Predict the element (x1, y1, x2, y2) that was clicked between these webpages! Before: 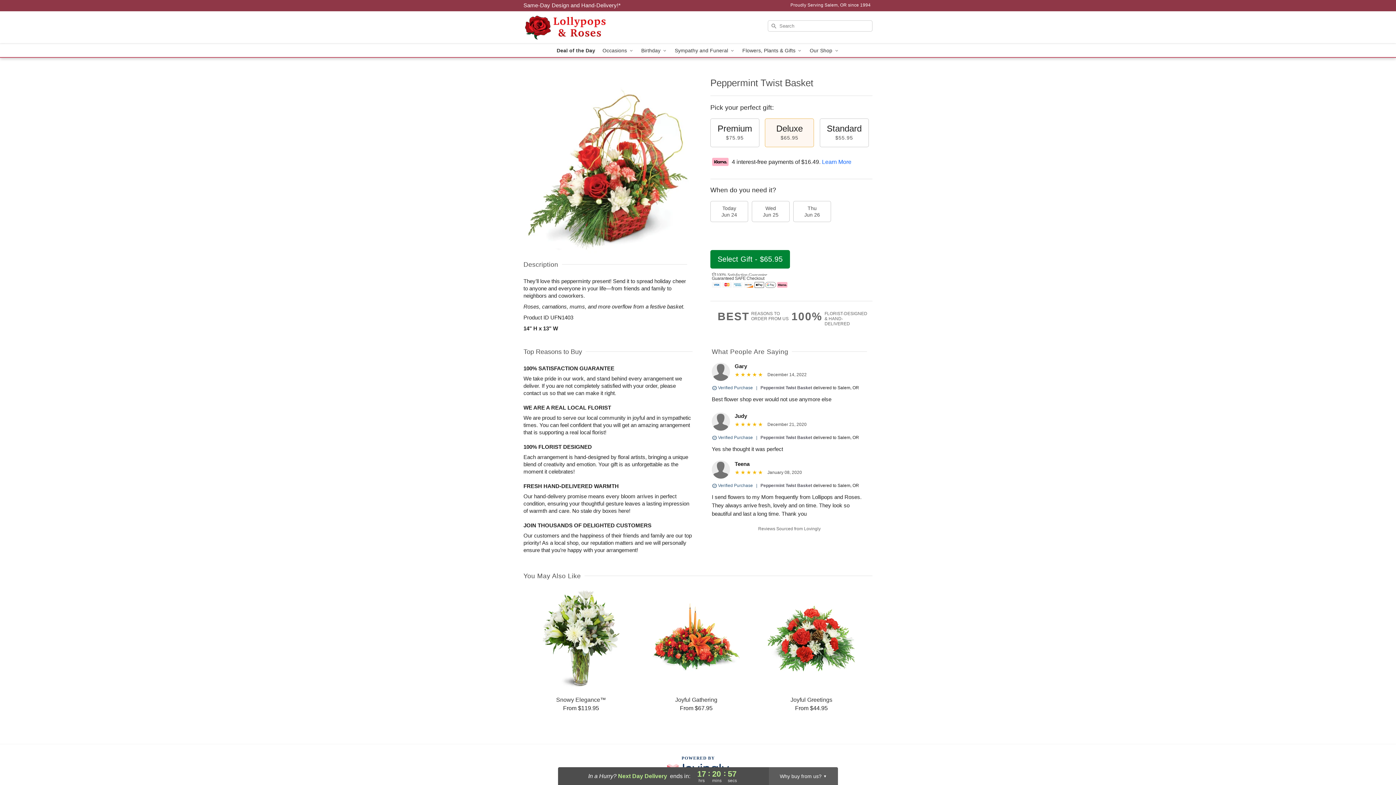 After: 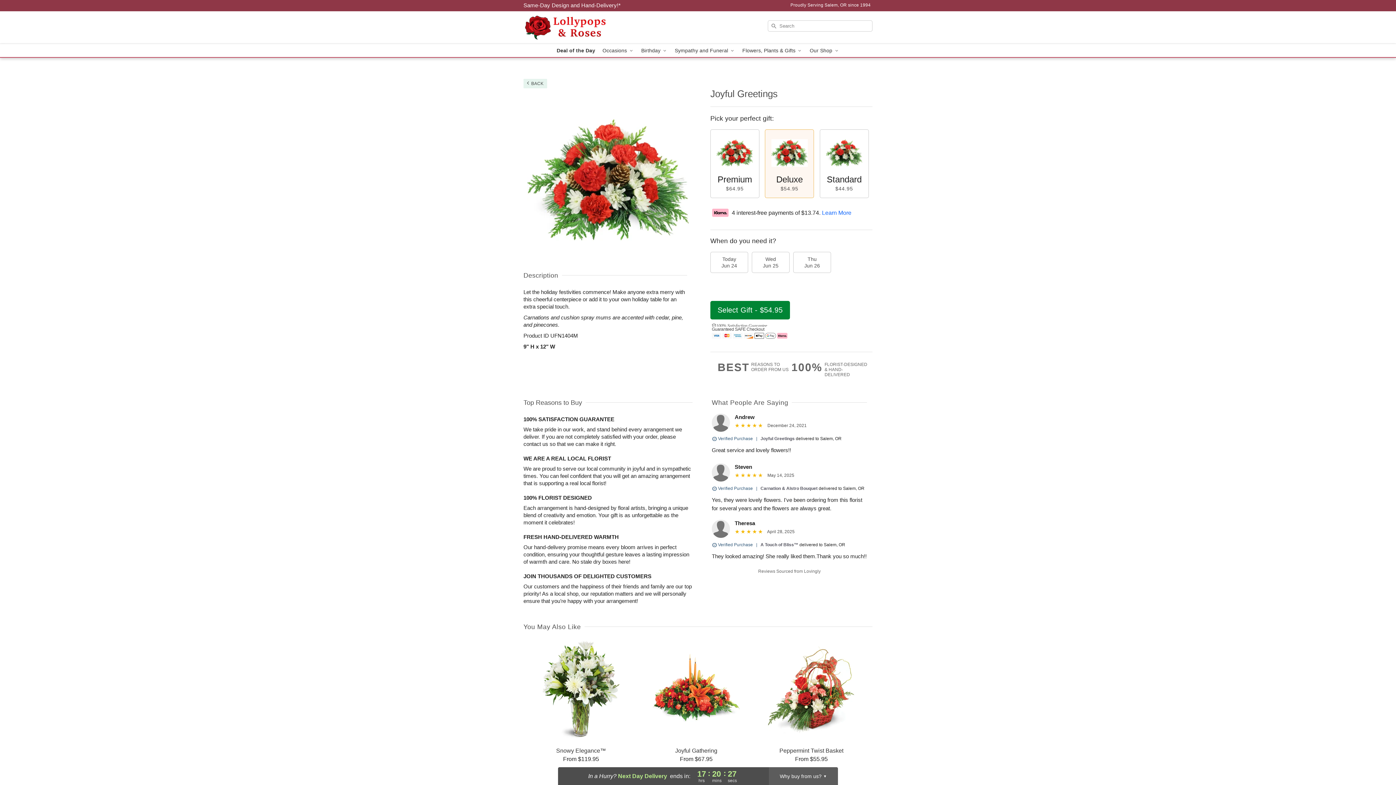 Action: label: Joyful Greetings

From $44.95 bbox: (754, 590, 868, 712)